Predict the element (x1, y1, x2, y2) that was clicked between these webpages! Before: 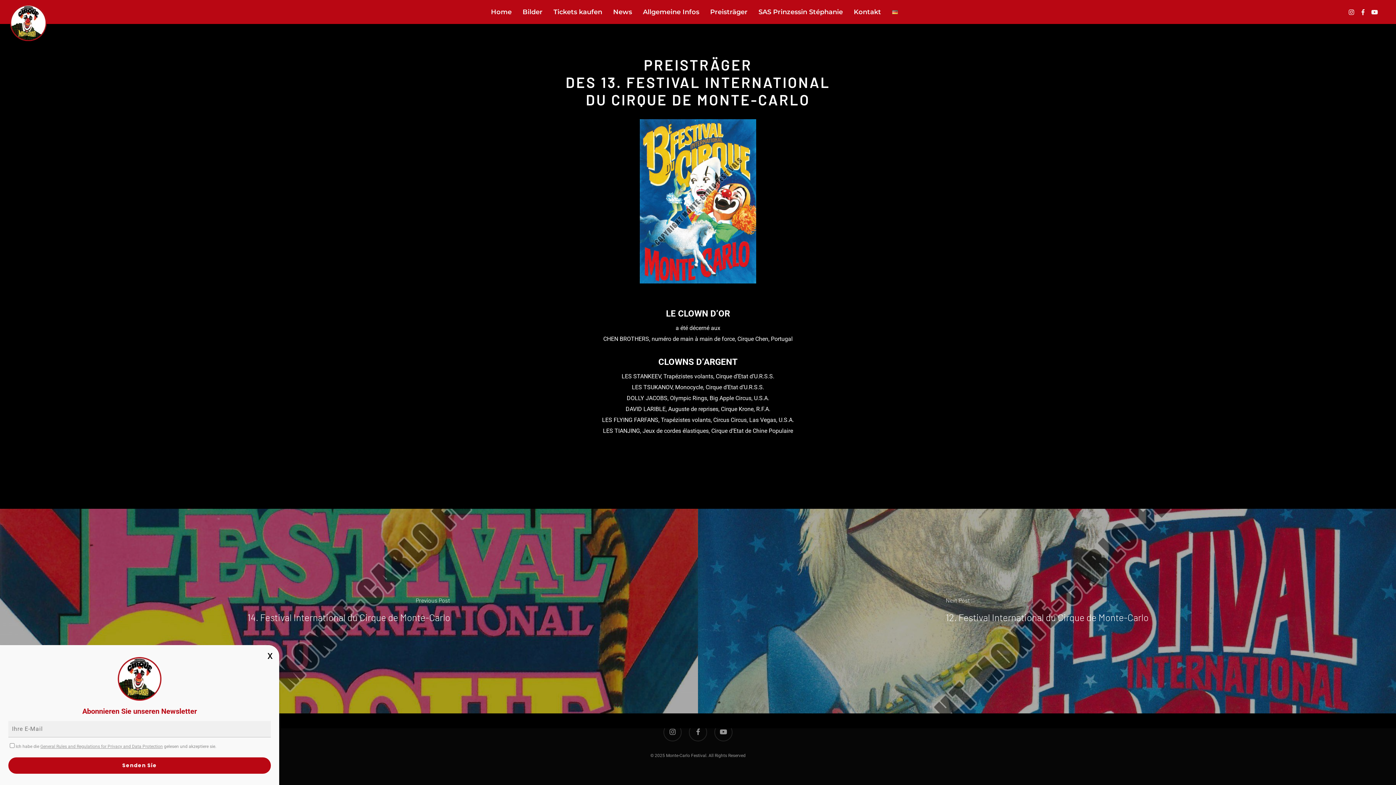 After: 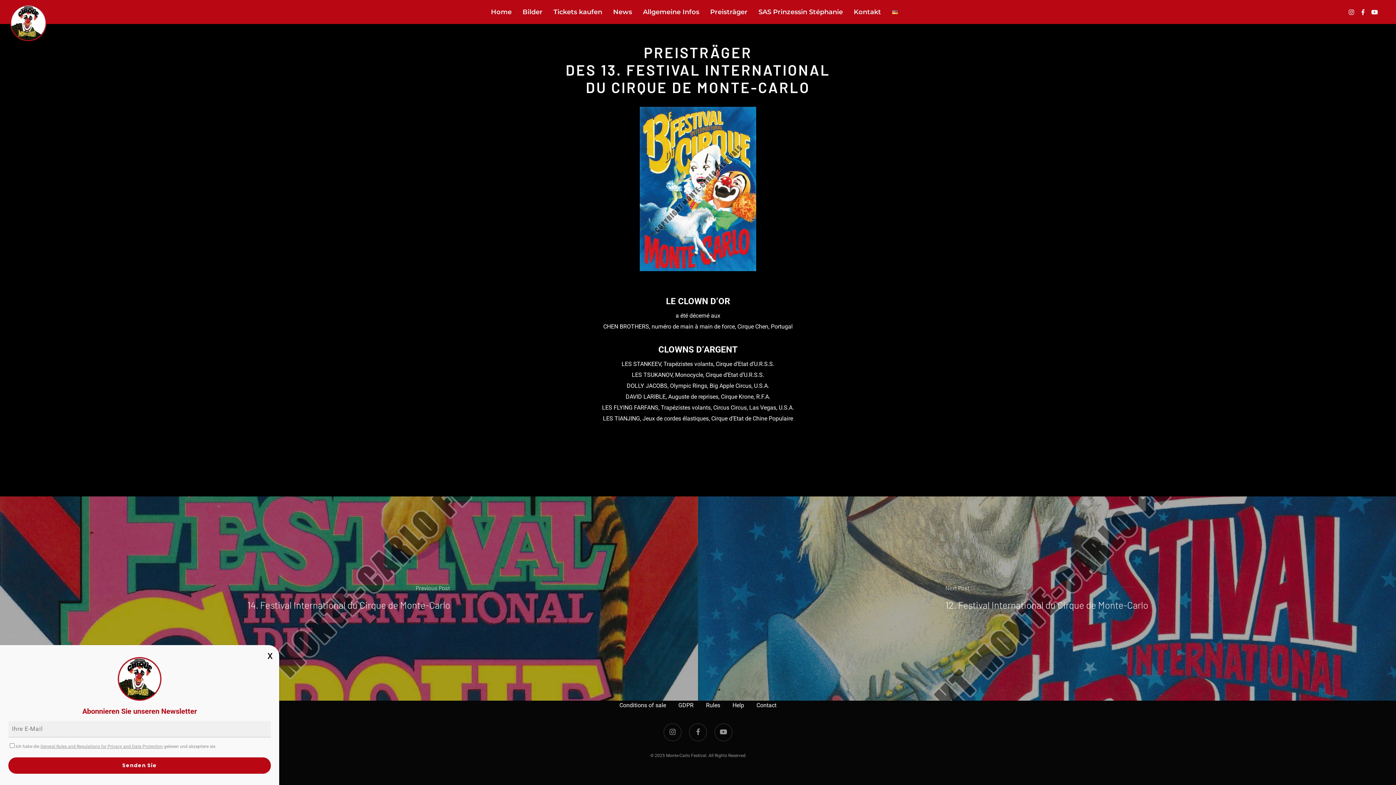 Action: bbox: (1358, 8, 1368, 16) label: facebook